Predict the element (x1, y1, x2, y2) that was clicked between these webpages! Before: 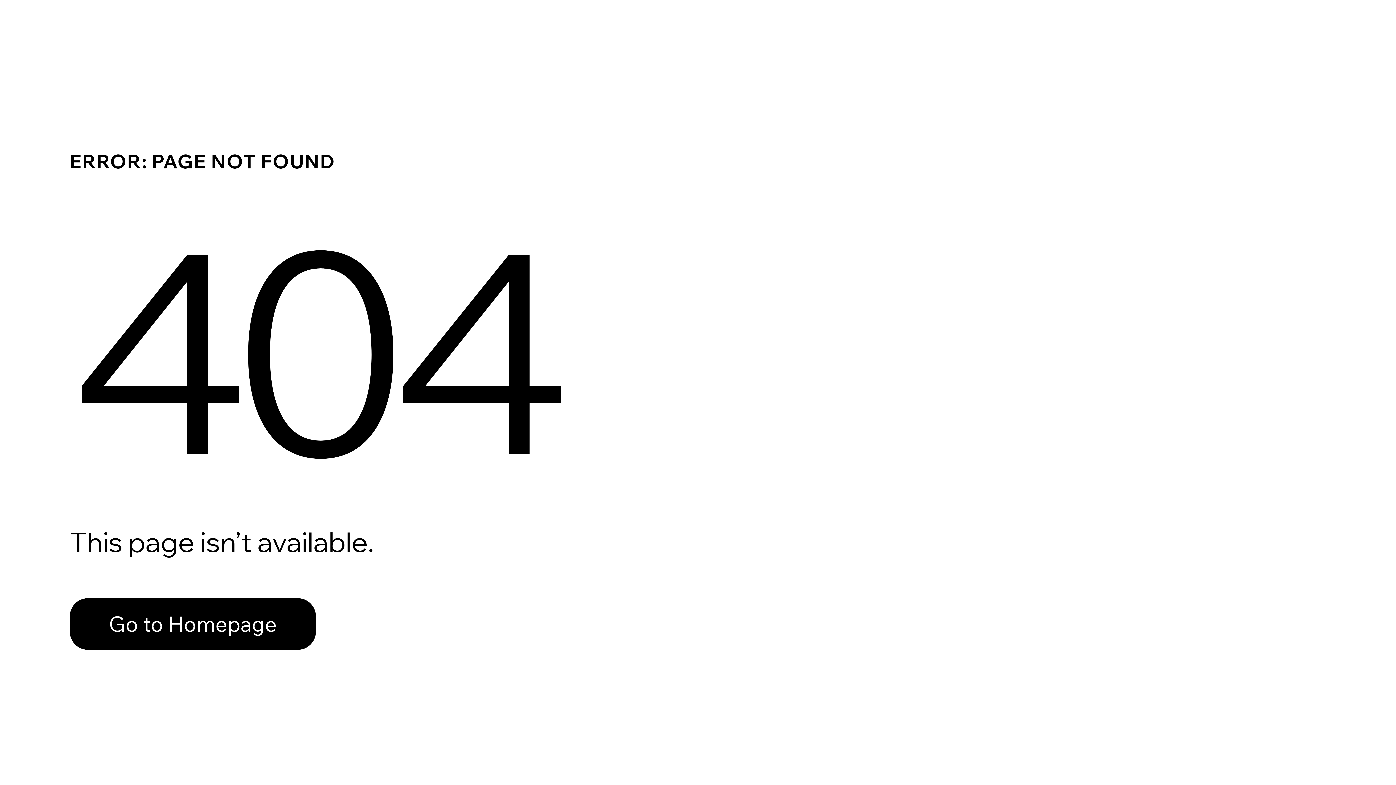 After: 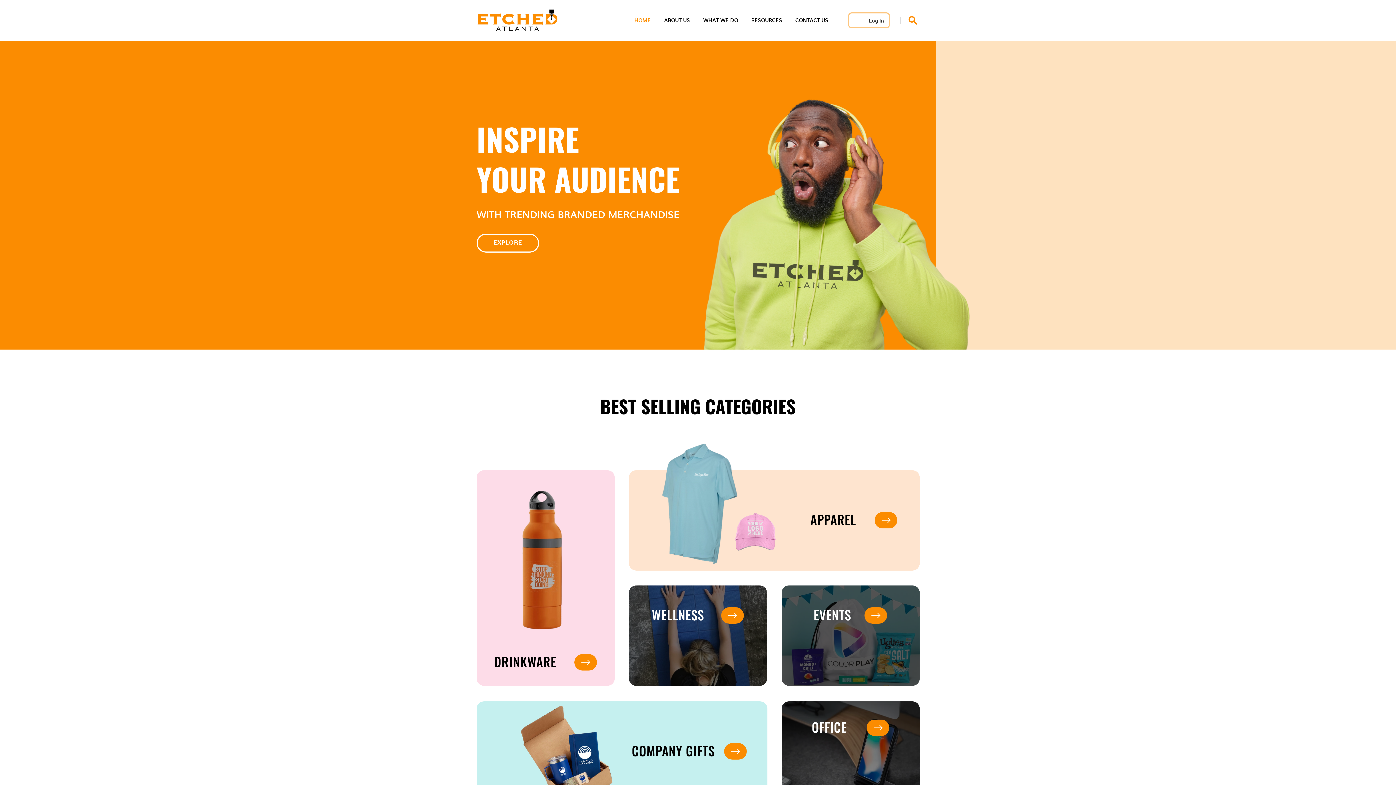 Action: bbox: (69, 598, 316, 650) label: Go to Homepage